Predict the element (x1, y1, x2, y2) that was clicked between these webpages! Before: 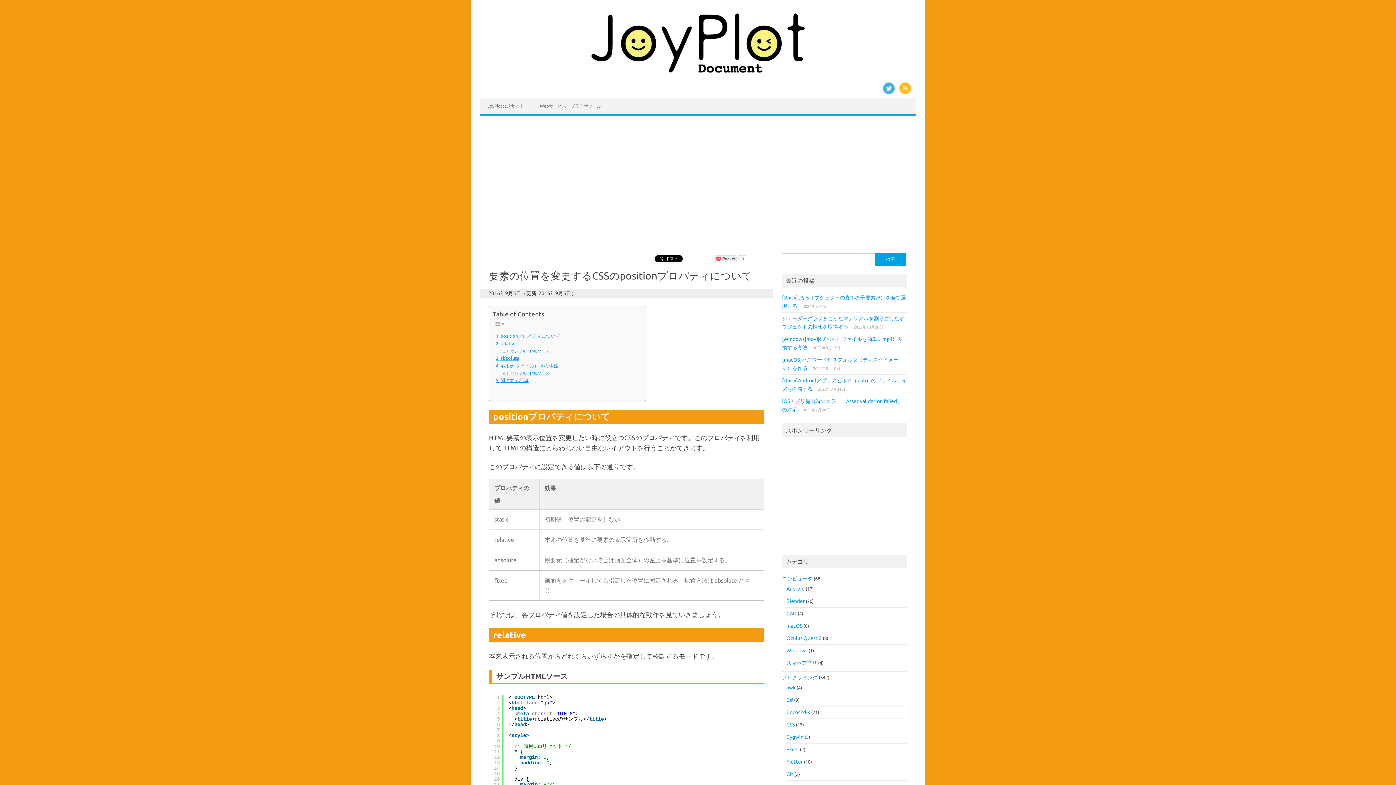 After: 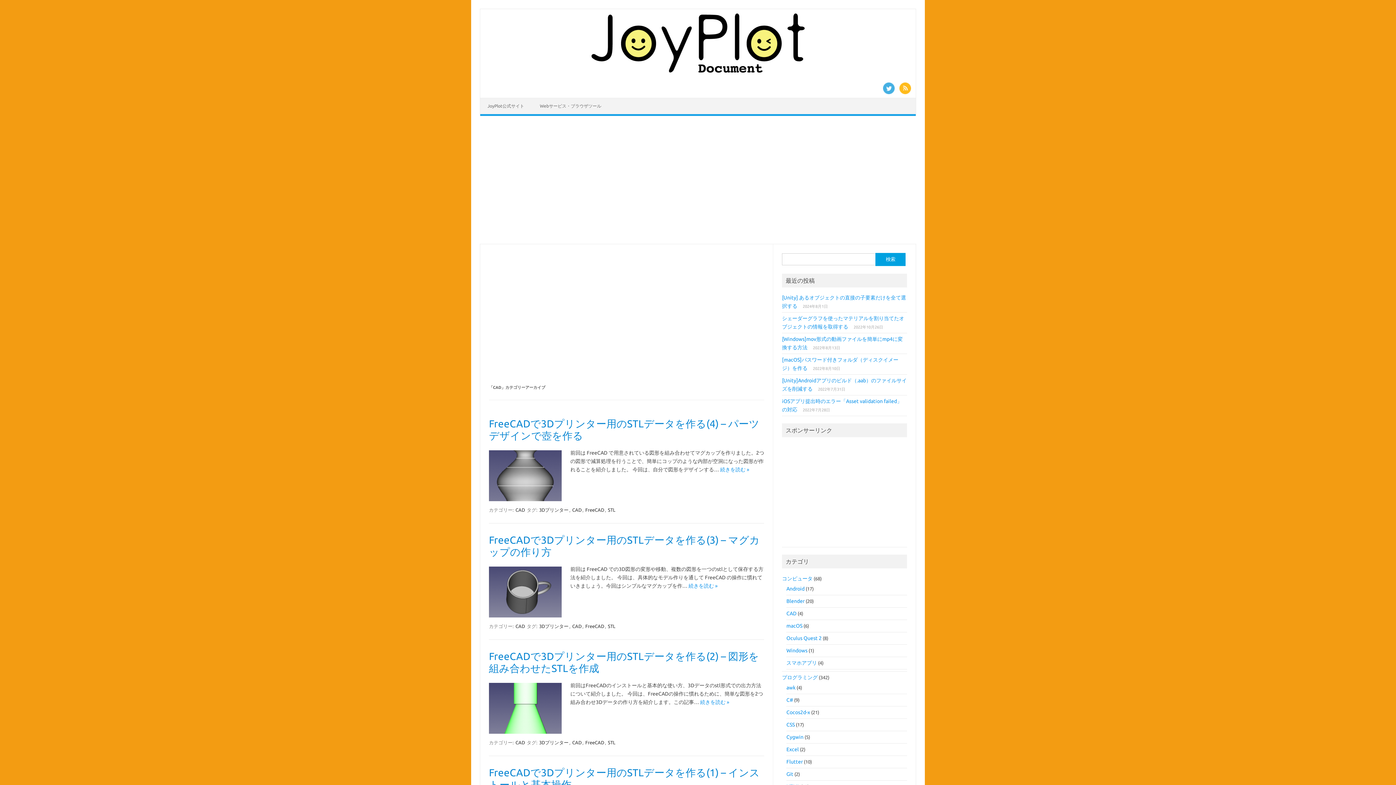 Action: label: CAD bbox: (786, 610, 796, 616)